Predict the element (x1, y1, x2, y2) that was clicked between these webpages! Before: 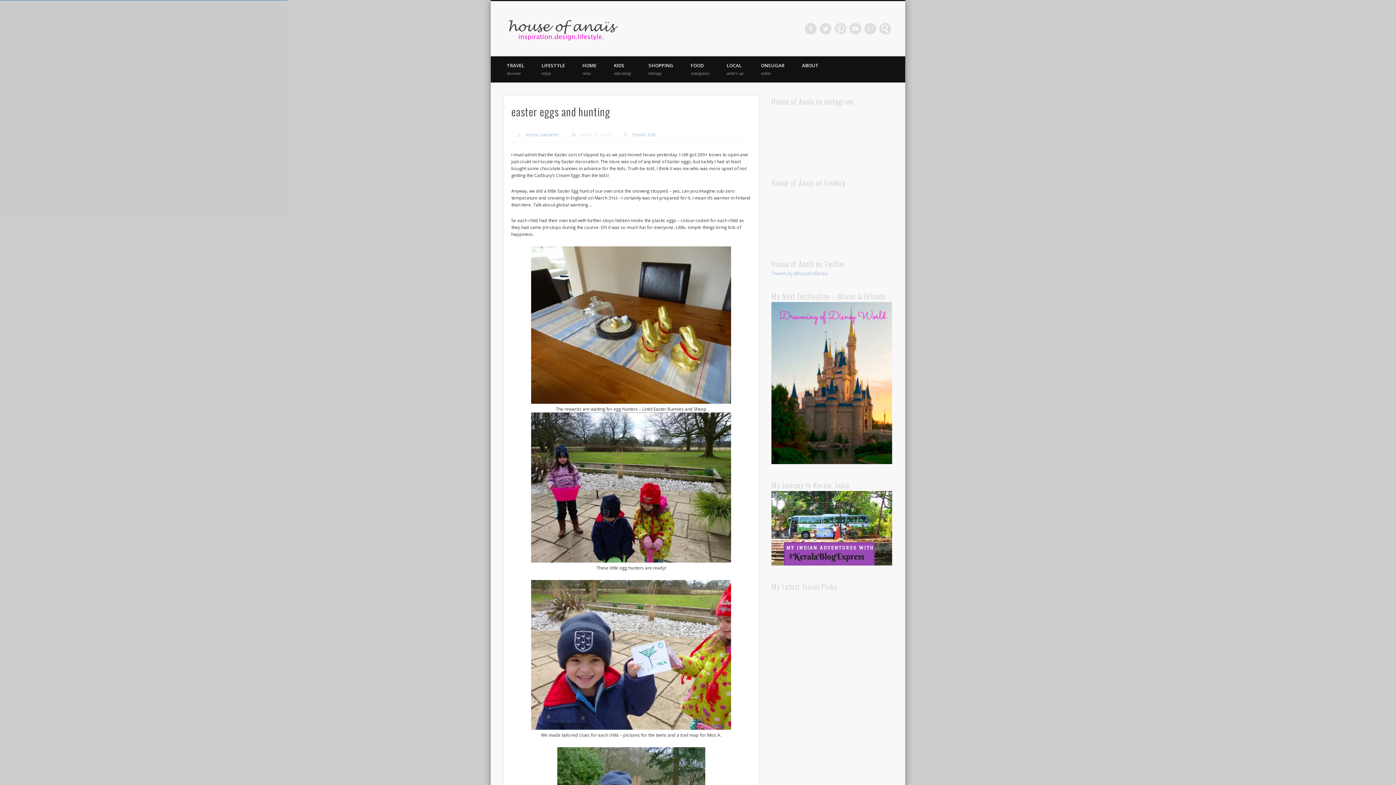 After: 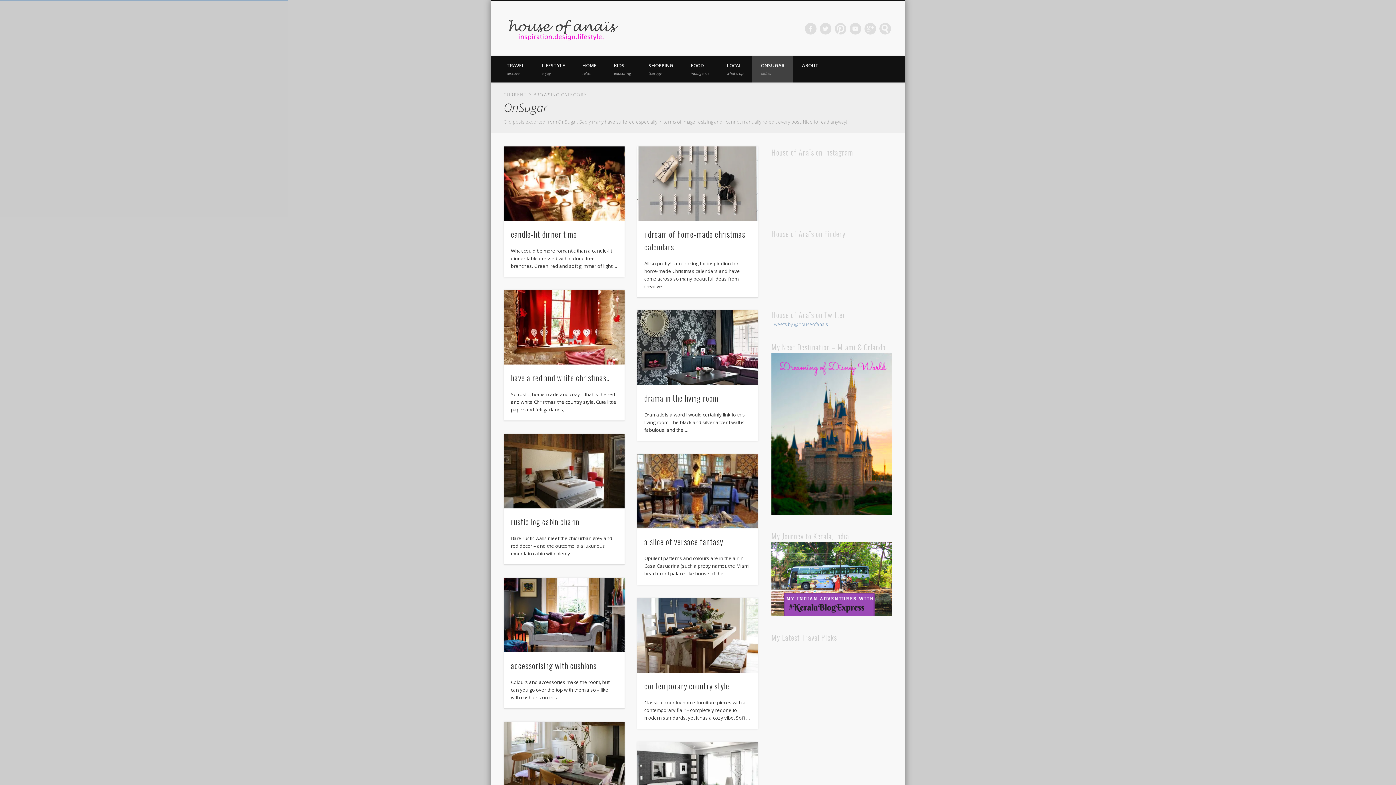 Action: bbox: (752, 56, 793, 82) label: ONSUGAR
oldies